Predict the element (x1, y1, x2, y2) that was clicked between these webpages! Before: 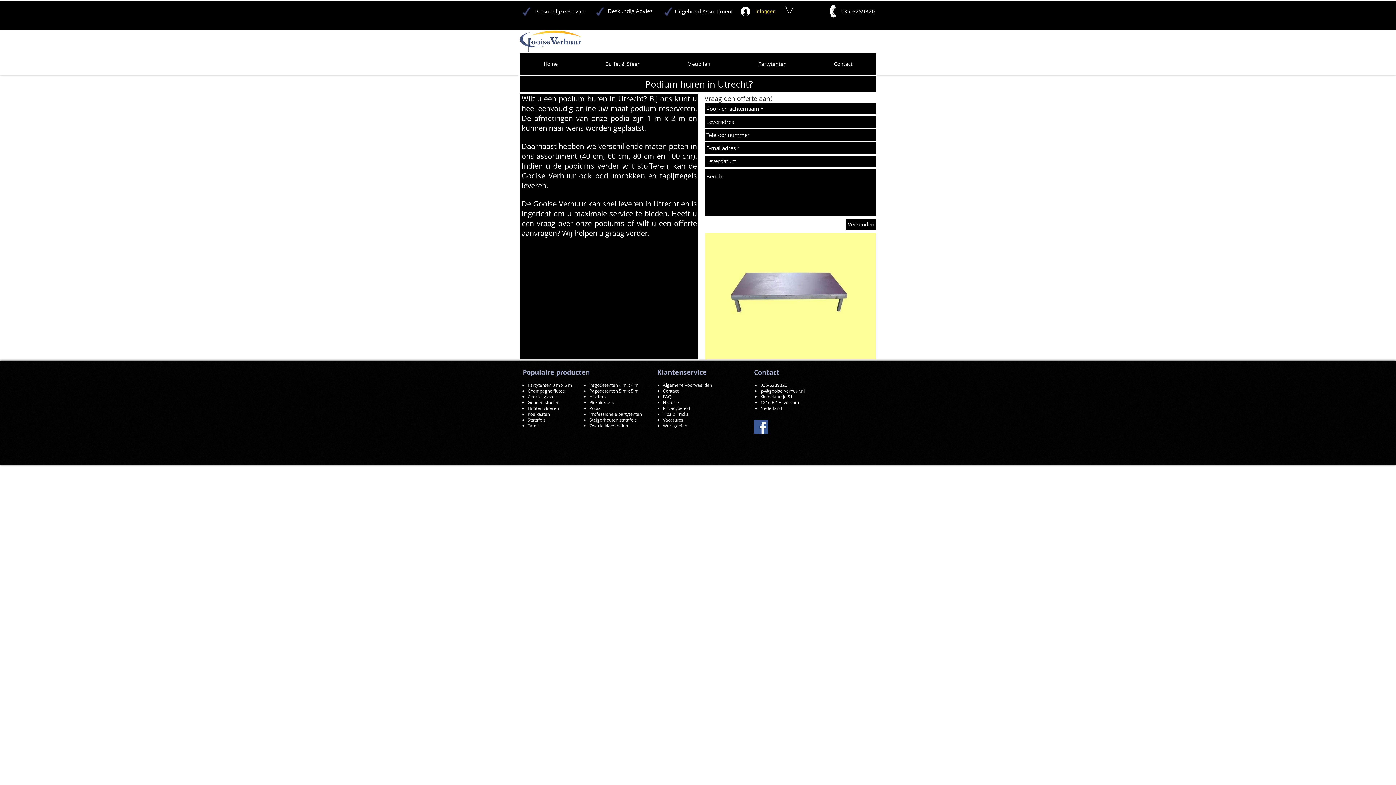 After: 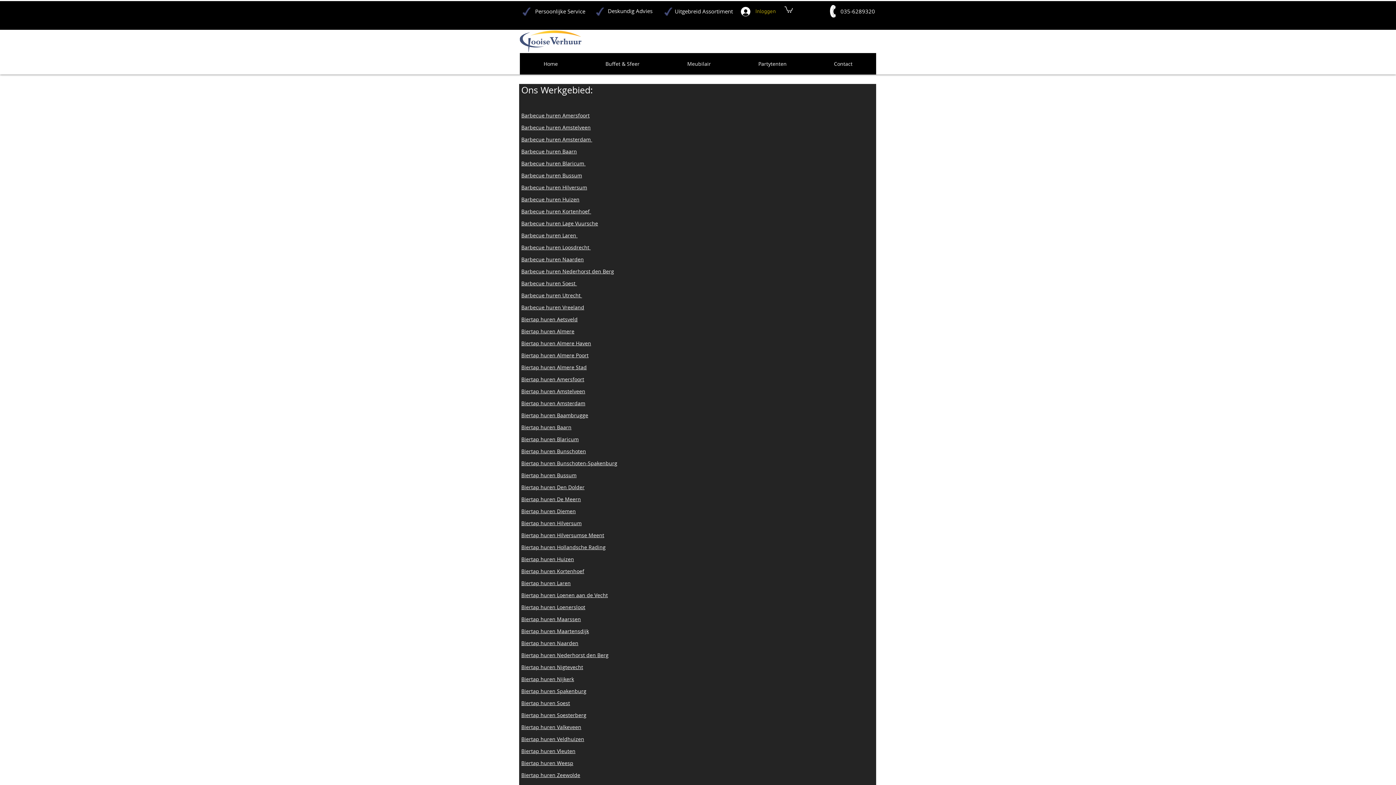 Action: bbox: (663, 422, 687, 428) label: Werkgebied